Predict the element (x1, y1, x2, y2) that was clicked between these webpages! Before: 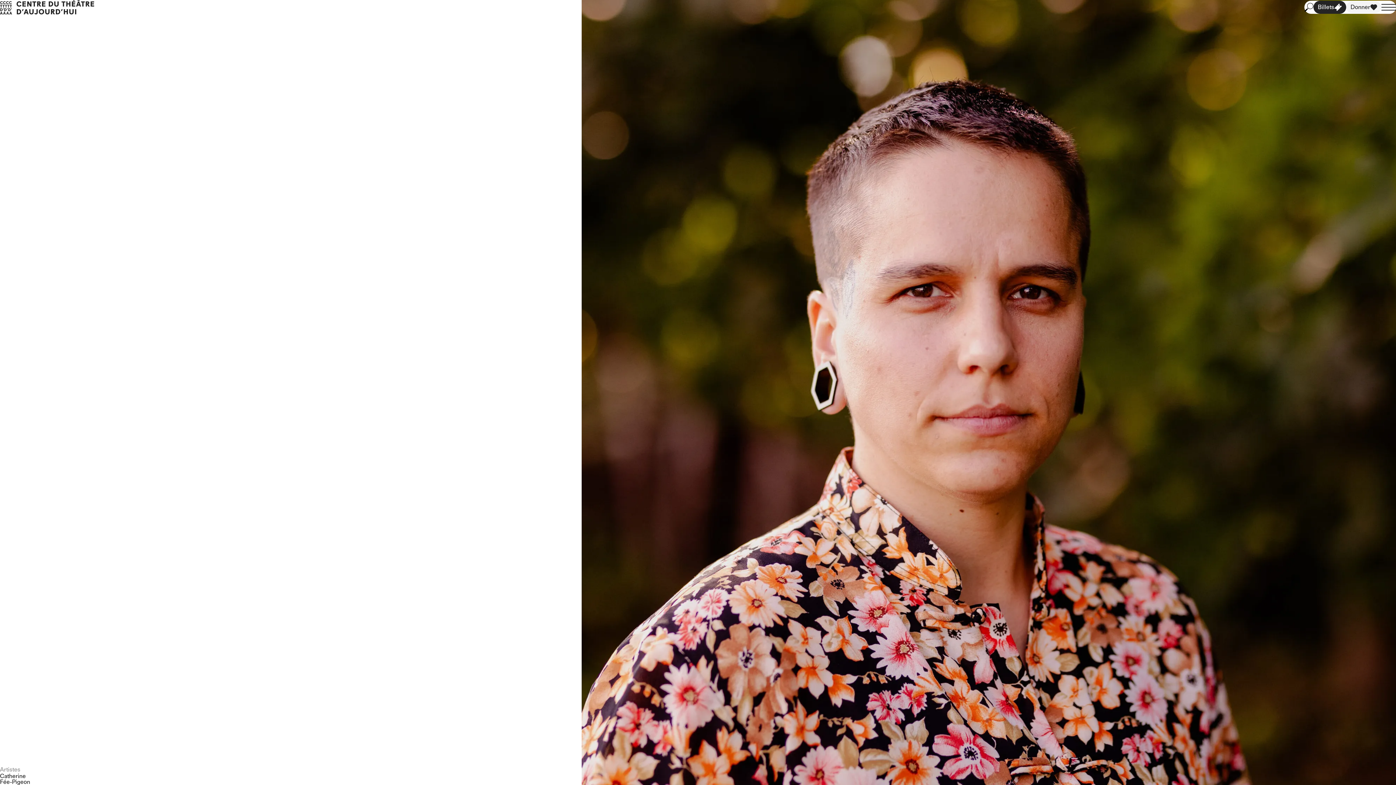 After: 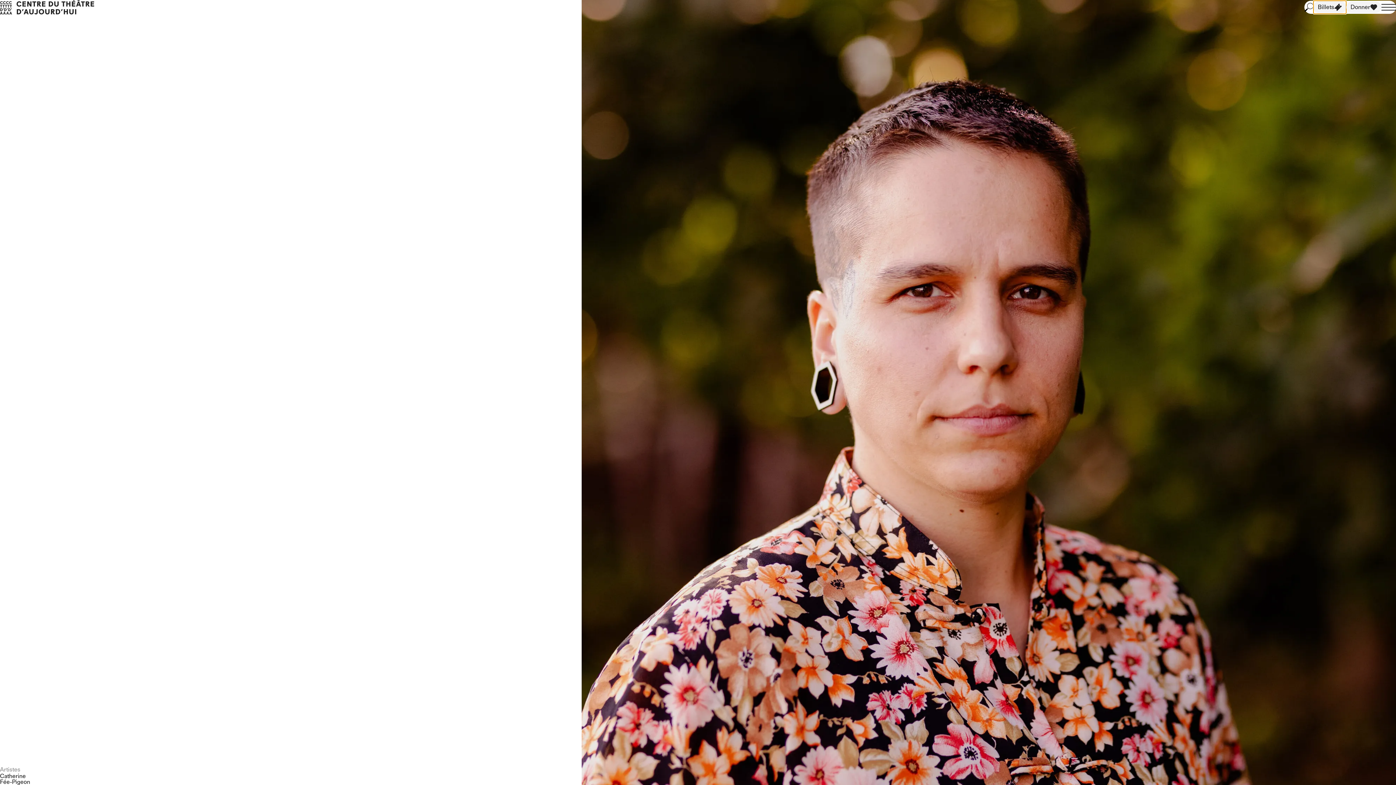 Action: bbox: (1313, 0, 1346, 13) label: Billets